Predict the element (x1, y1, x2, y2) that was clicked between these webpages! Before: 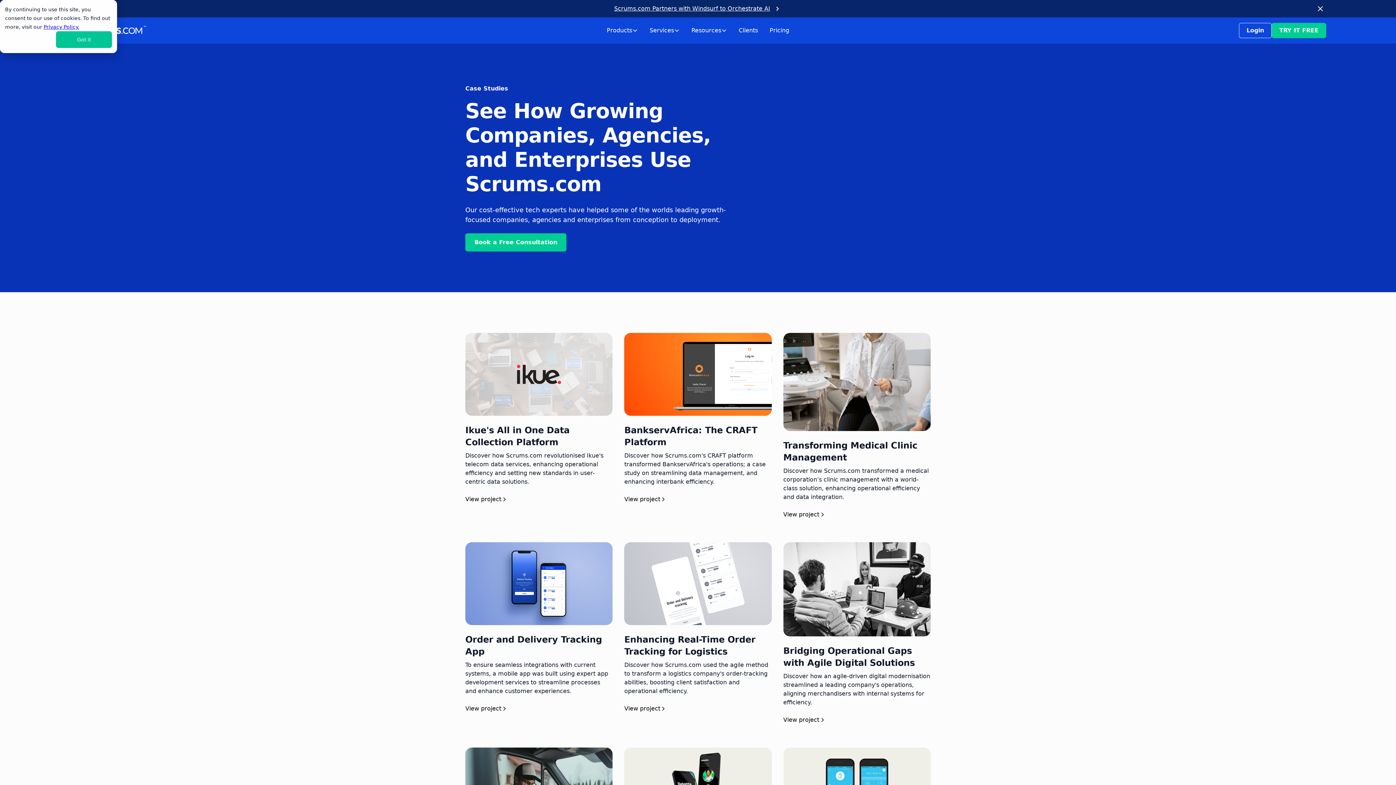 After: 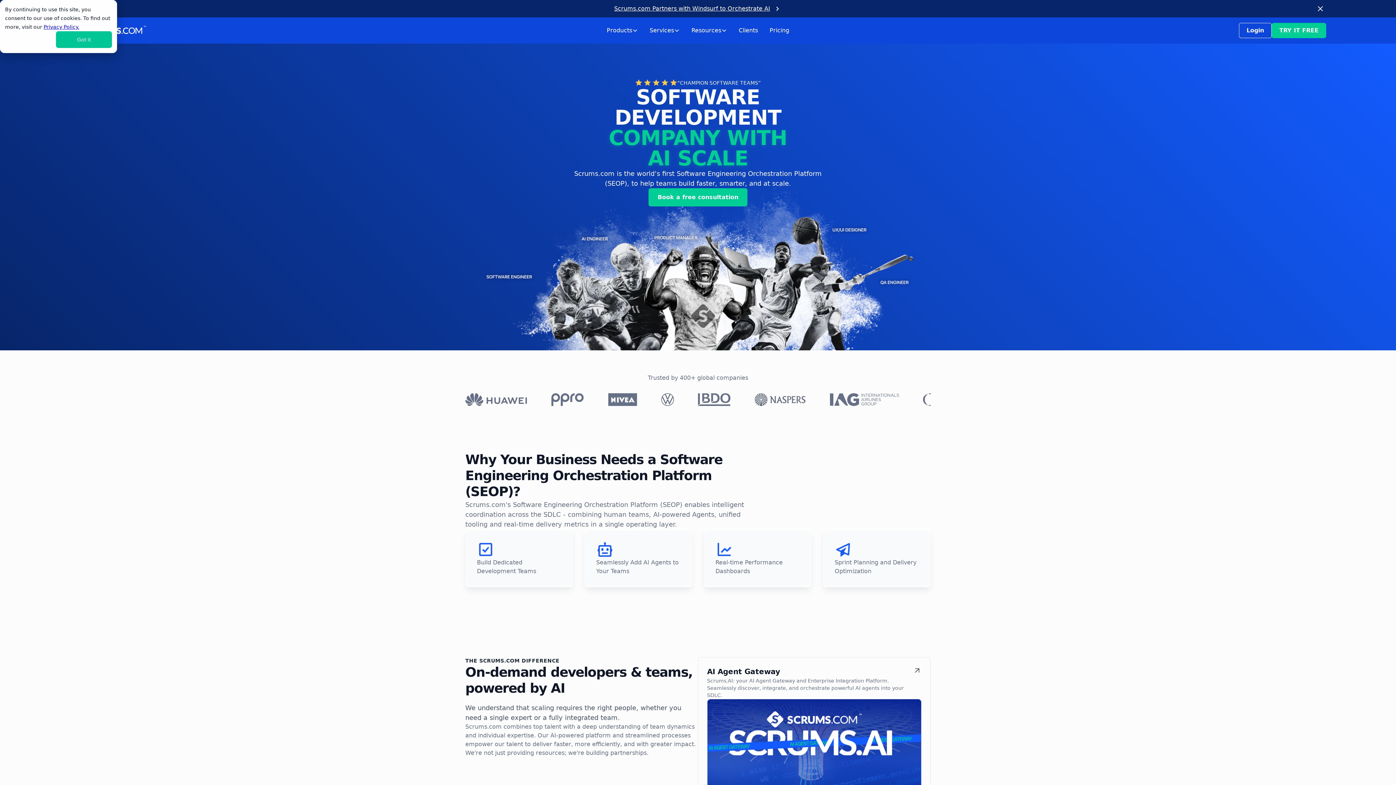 Action: label: home bbox: (69, 24, 336, 37)